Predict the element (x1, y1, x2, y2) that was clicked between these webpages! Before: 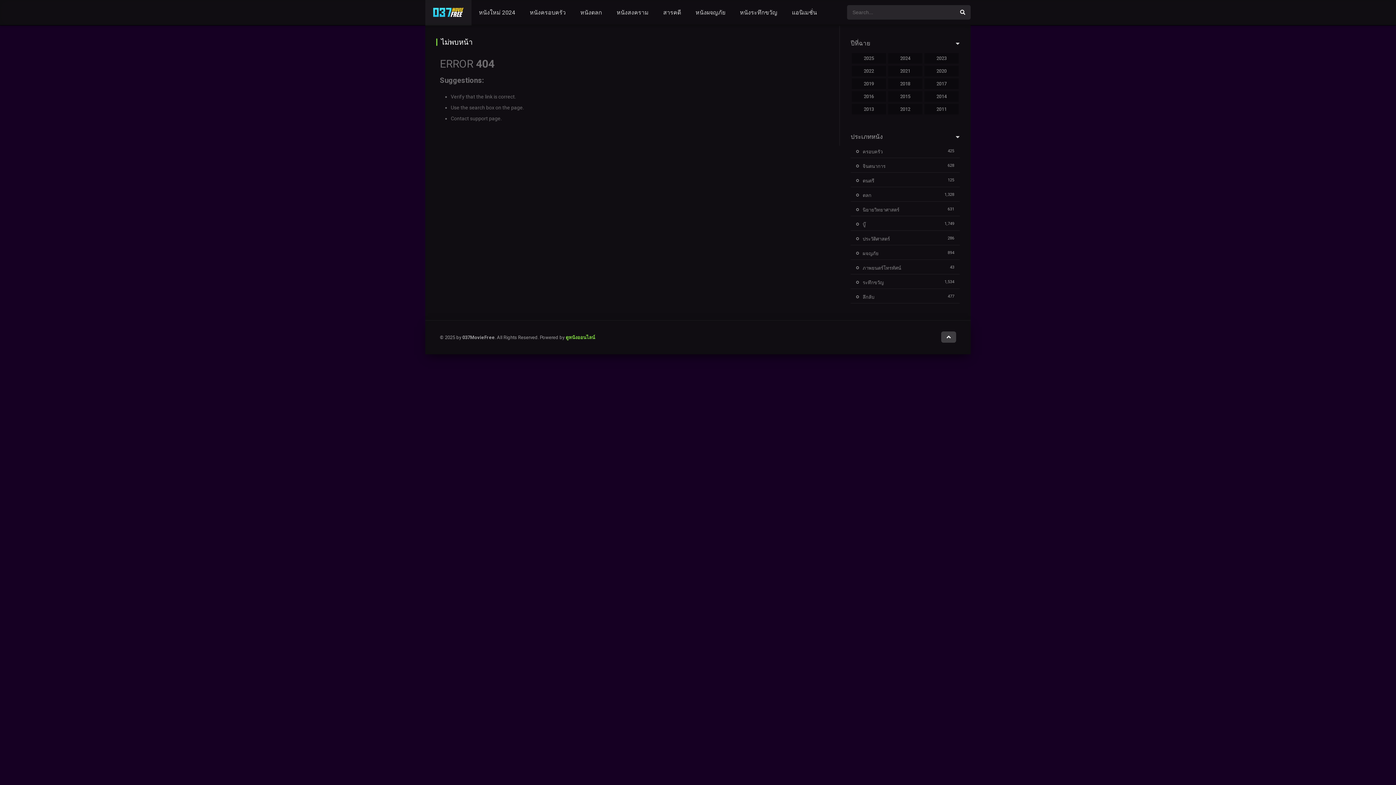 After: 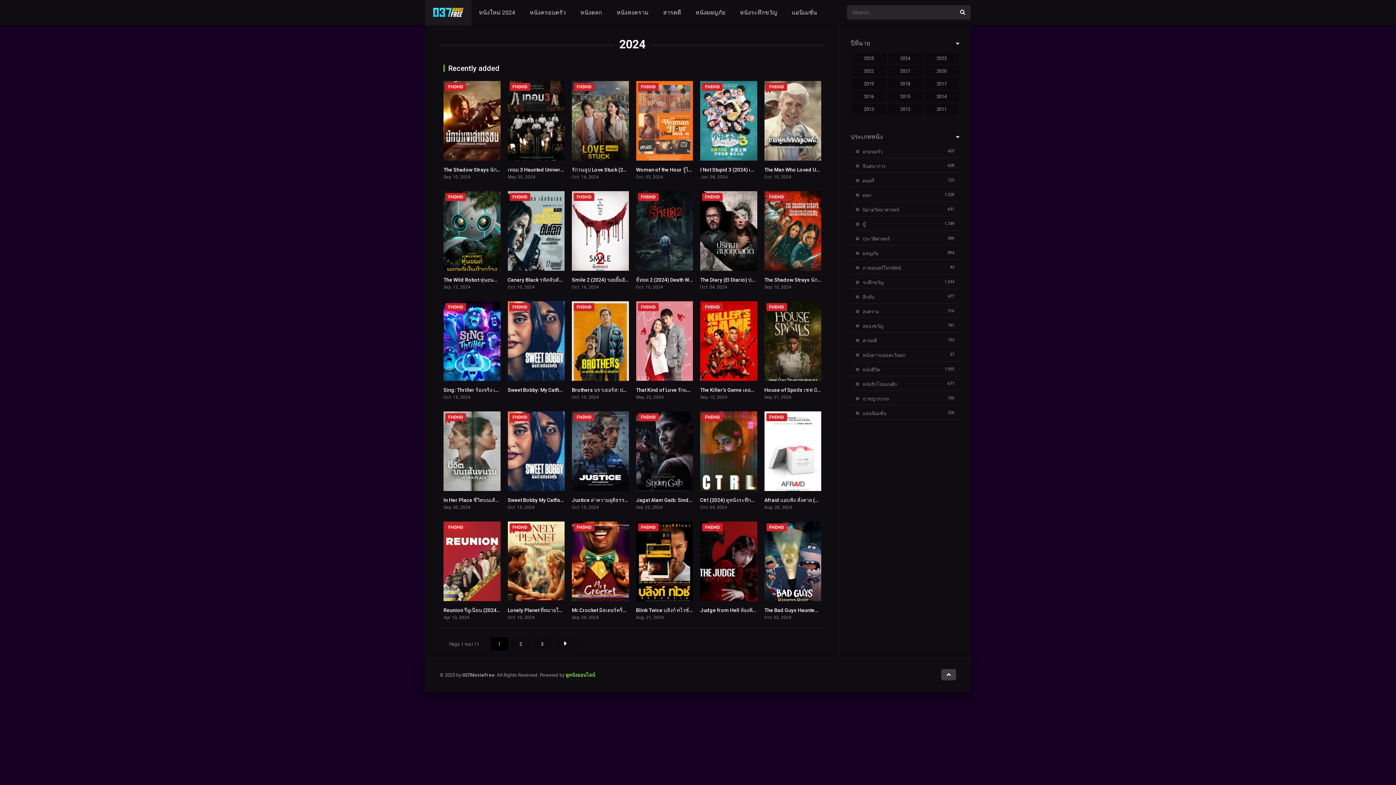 Action: label: หนังใหม่ 2024 bbox: (471, 0, 522, 25)